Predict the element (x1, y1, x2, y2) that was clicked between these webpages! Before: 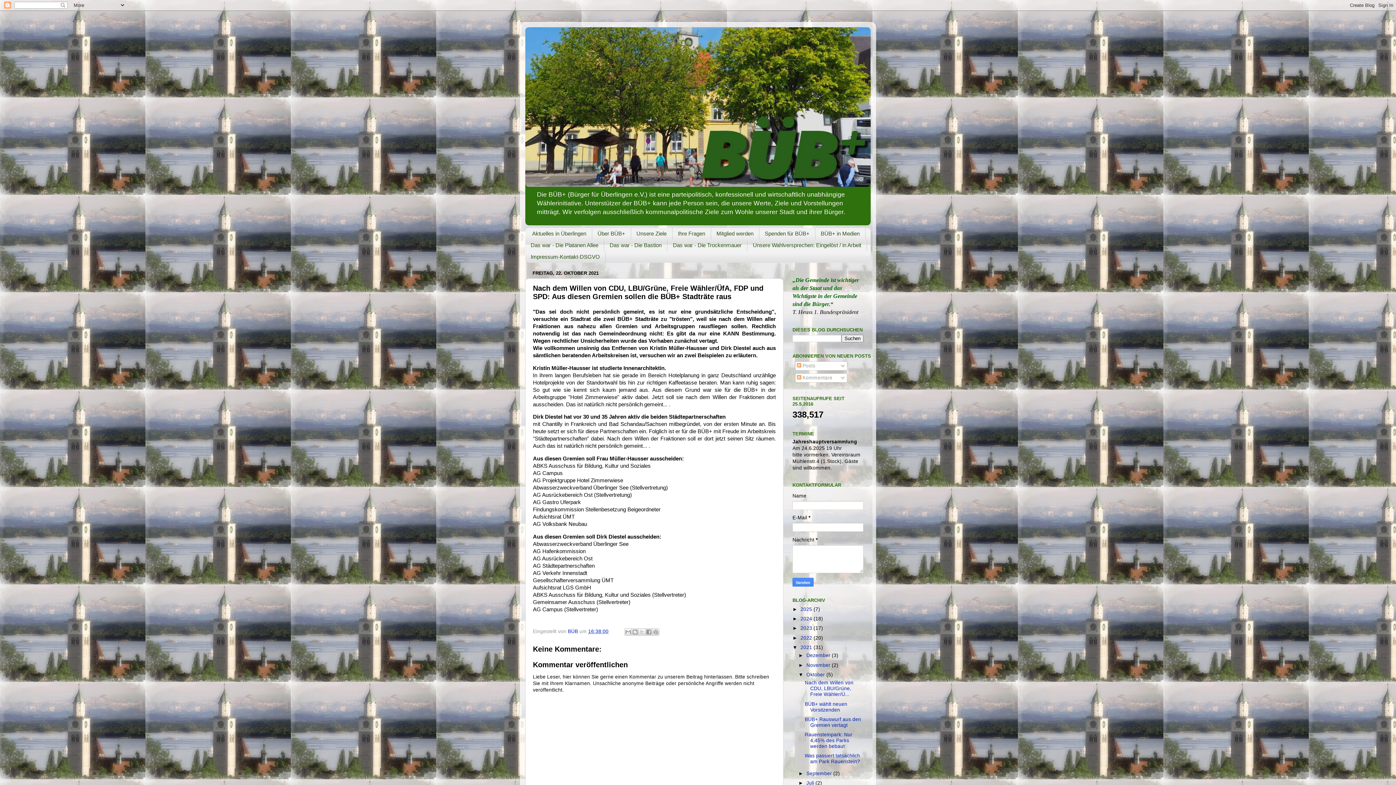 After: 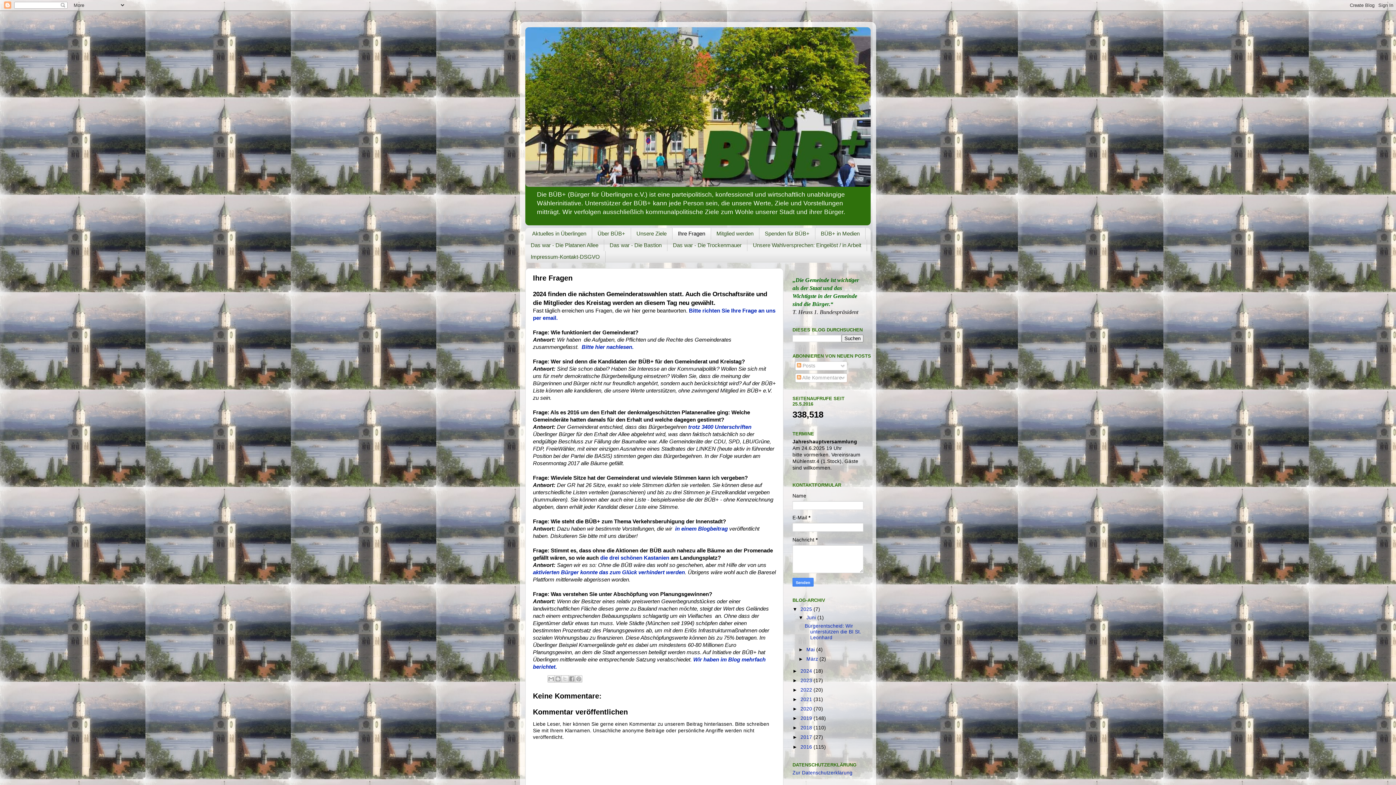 Action: label: Ihre Fragen bbox: (672, 227, 711, 239)